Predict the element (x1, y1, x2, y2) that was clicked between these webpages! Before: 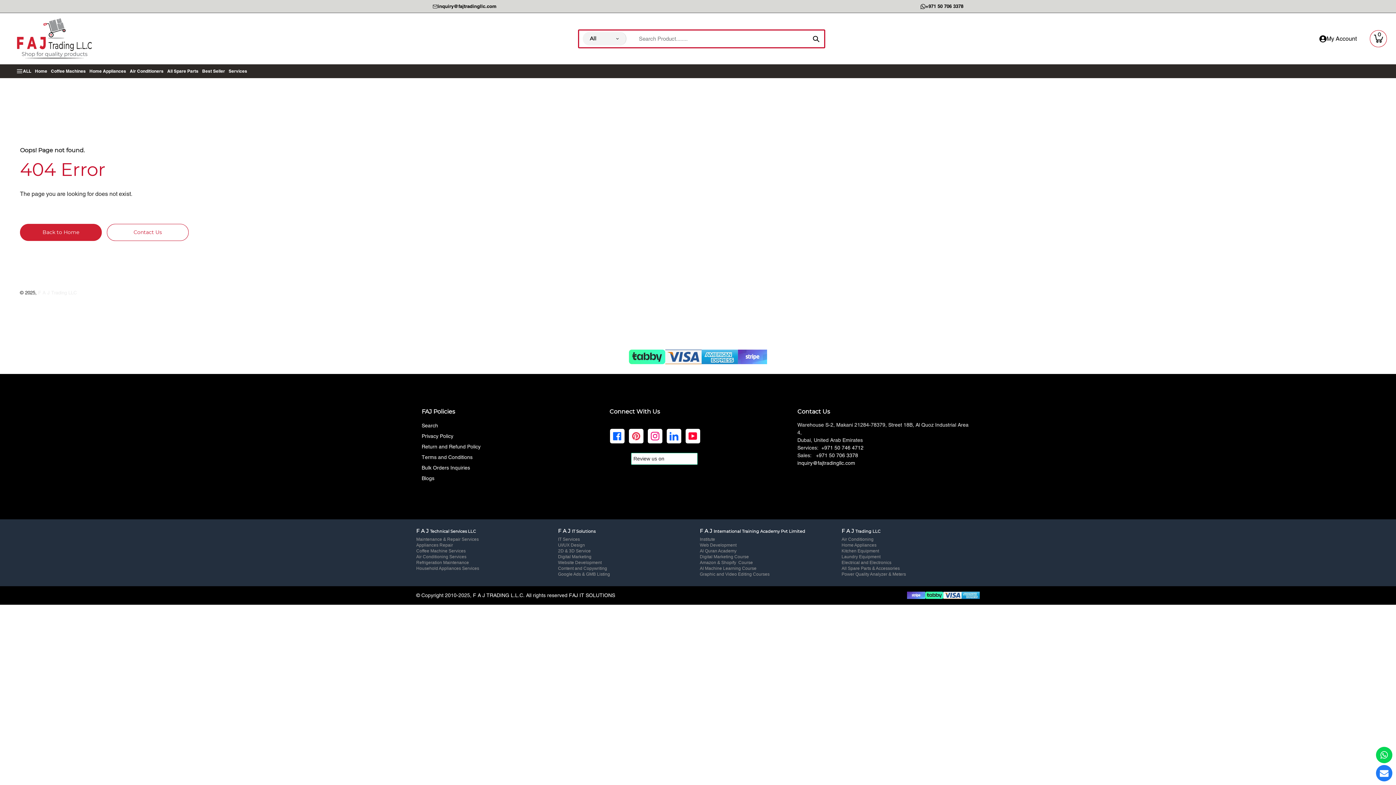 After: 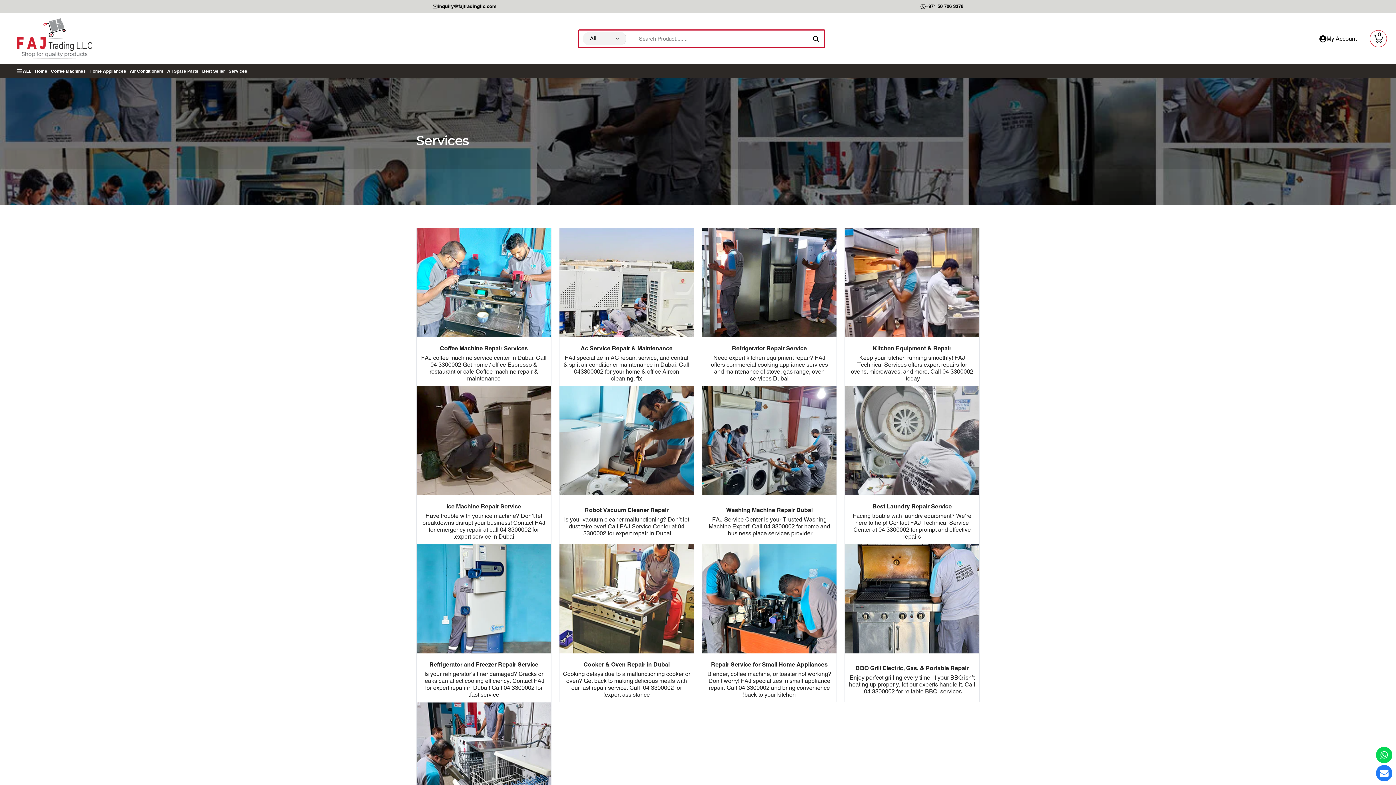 Action: label: Services bbox: (226, 64, 249, 78)